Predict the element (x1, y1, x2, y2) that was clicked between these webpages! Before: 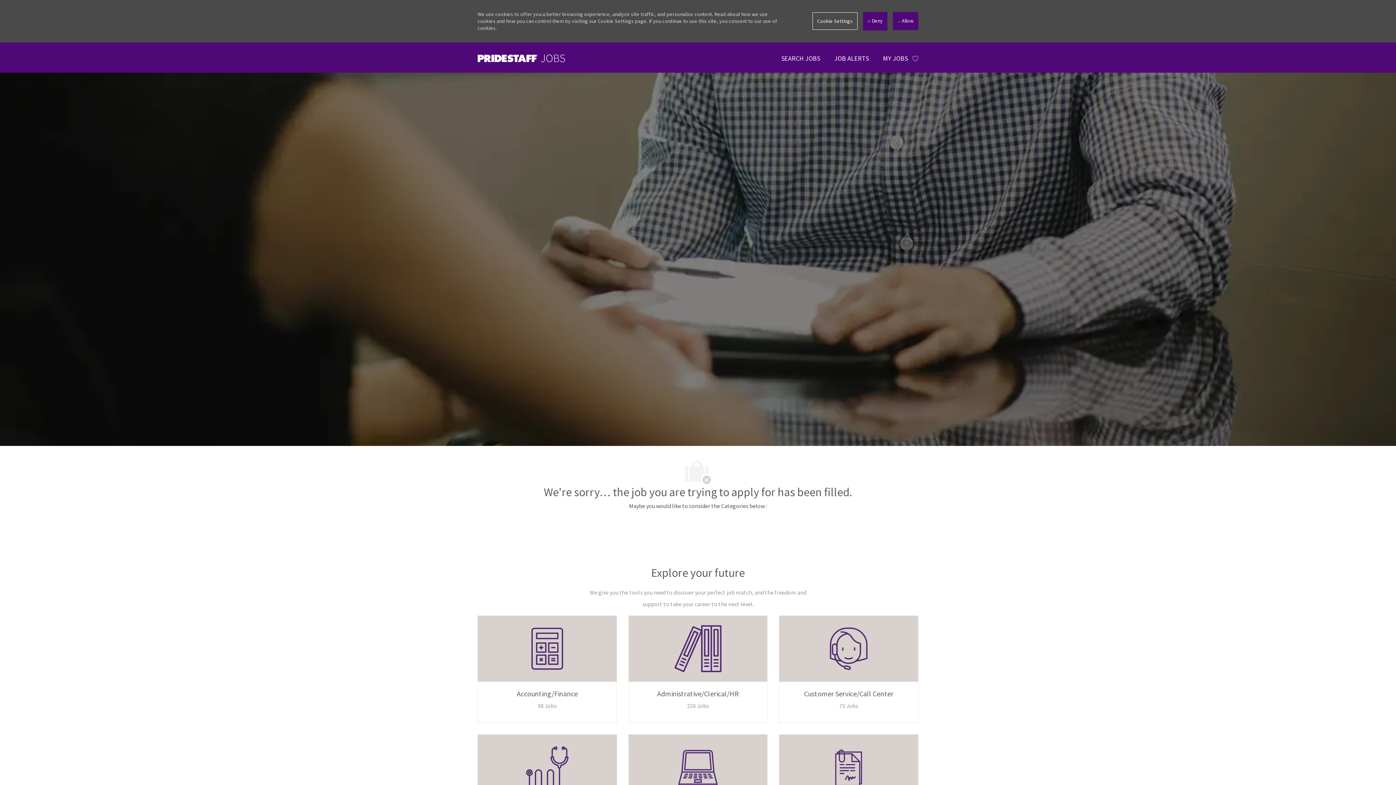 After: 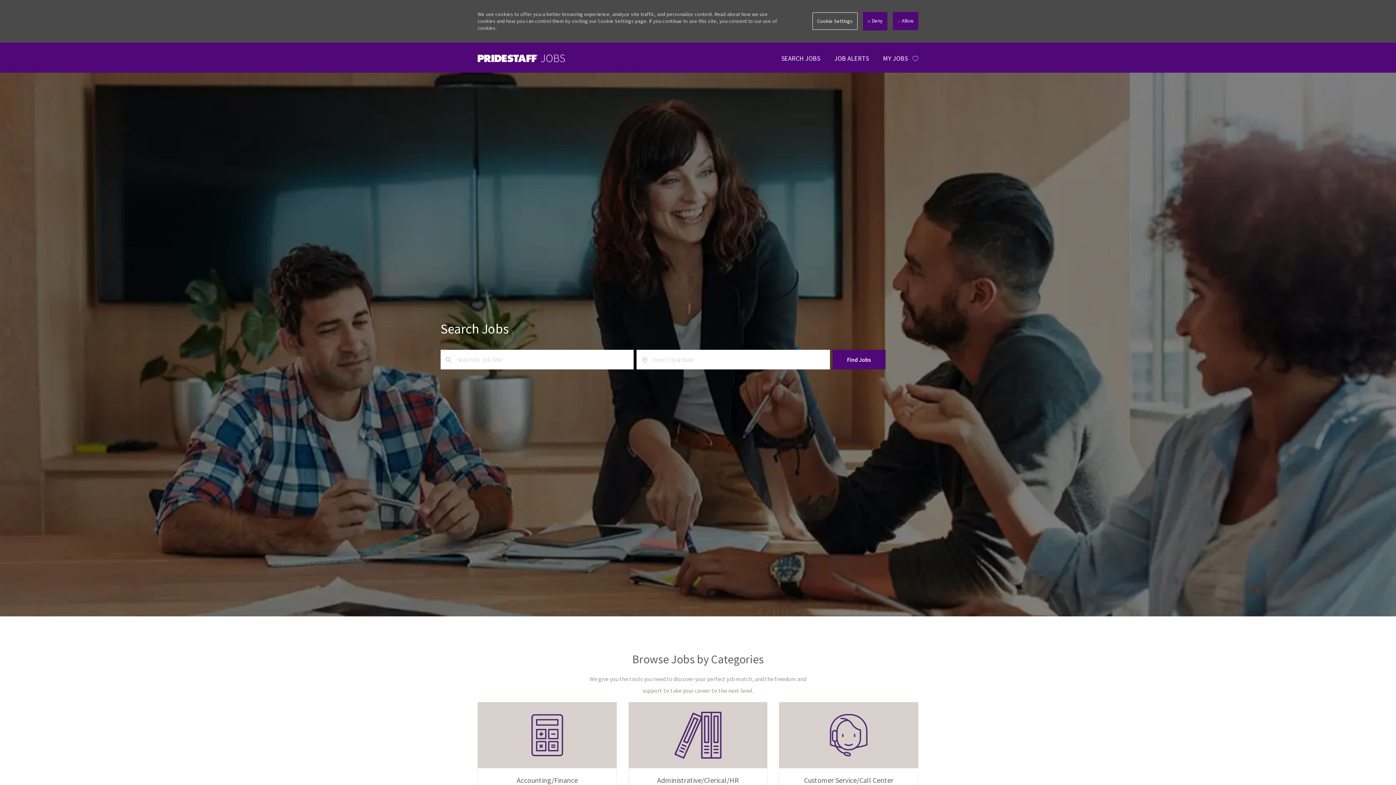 Action: bbox: (477, 54, 565, 62) label: header logo